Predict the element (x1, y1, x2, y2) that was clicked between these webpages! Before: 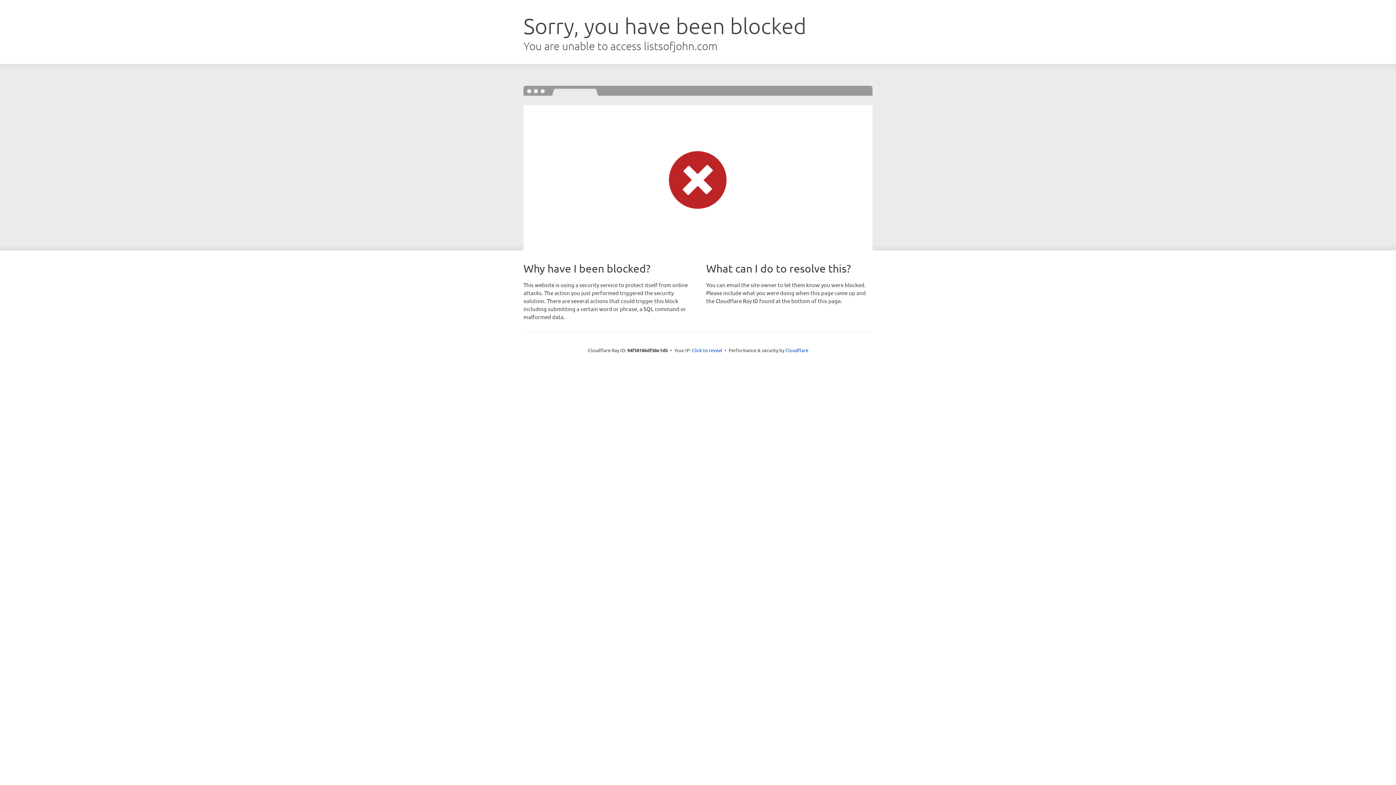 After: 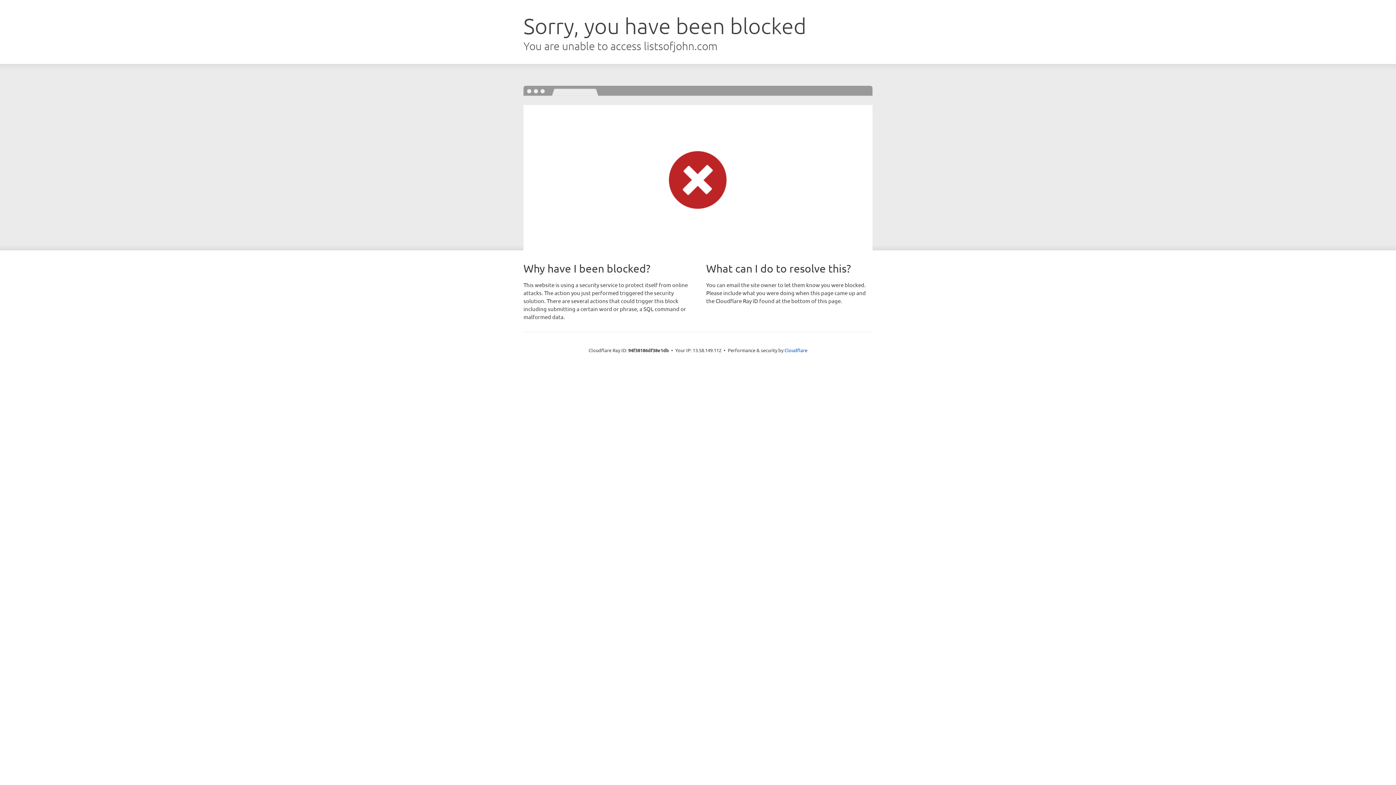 Action: label: Click to reveal bbox: (692, 346, 722, 353)